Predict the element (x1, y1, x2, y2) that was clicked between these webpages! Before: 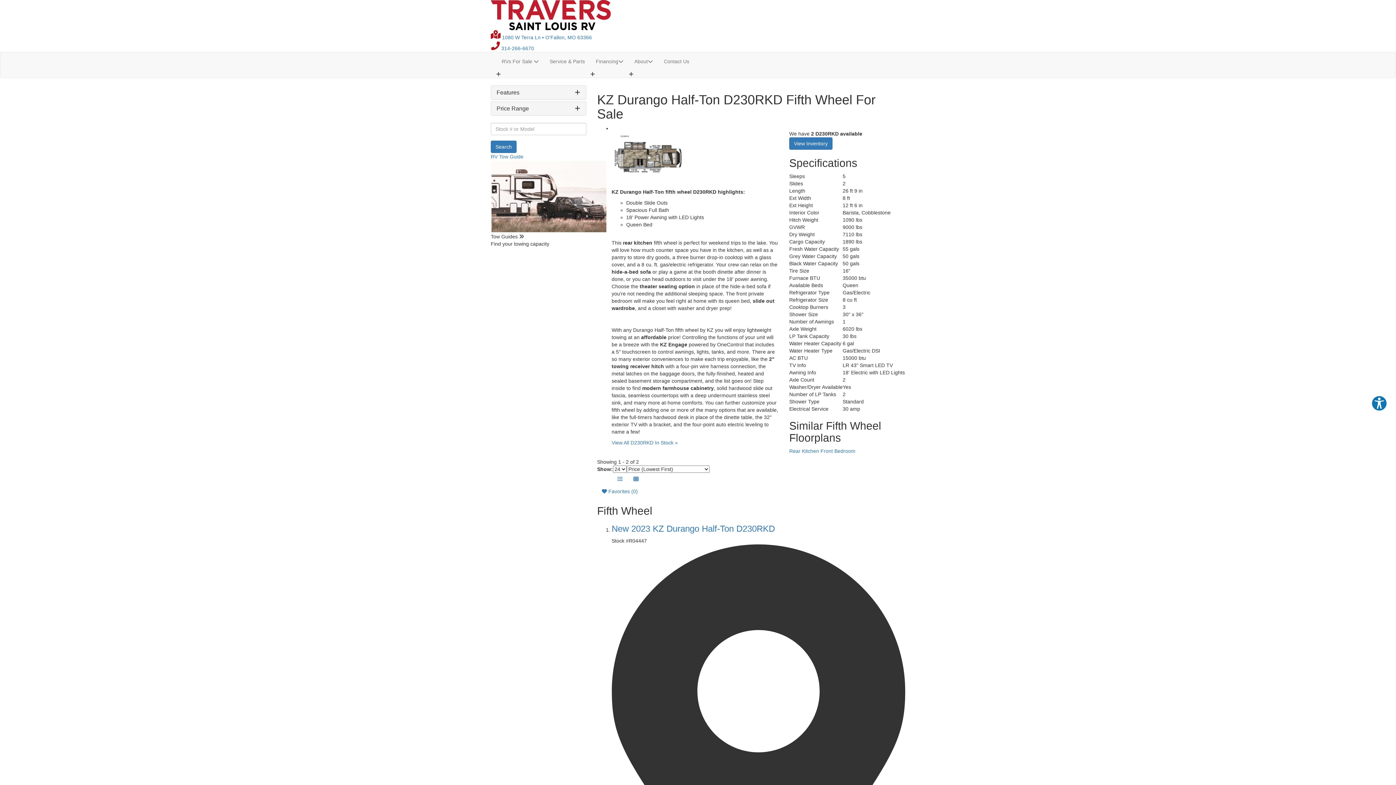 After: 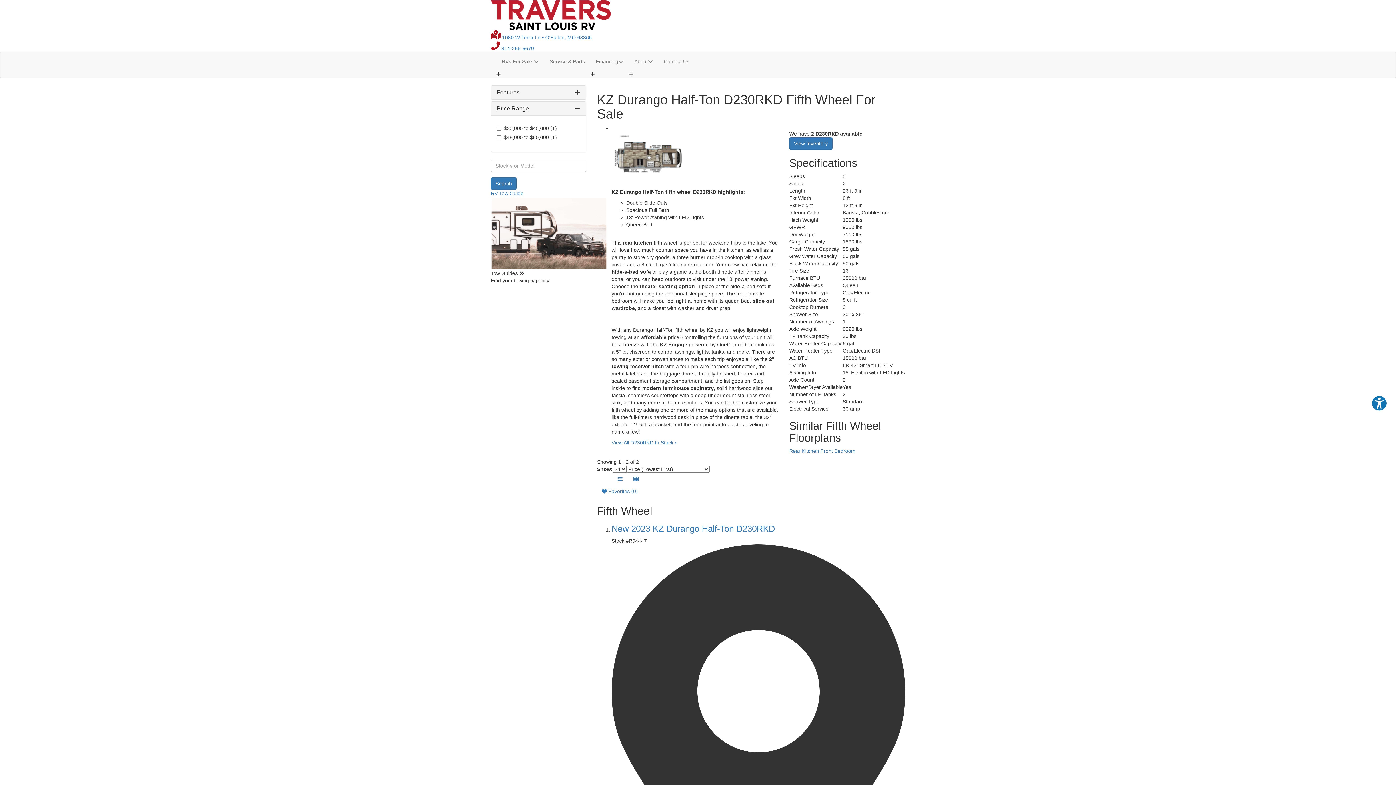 Action: label: Price Range bbox: (496, 105, 529, 111)